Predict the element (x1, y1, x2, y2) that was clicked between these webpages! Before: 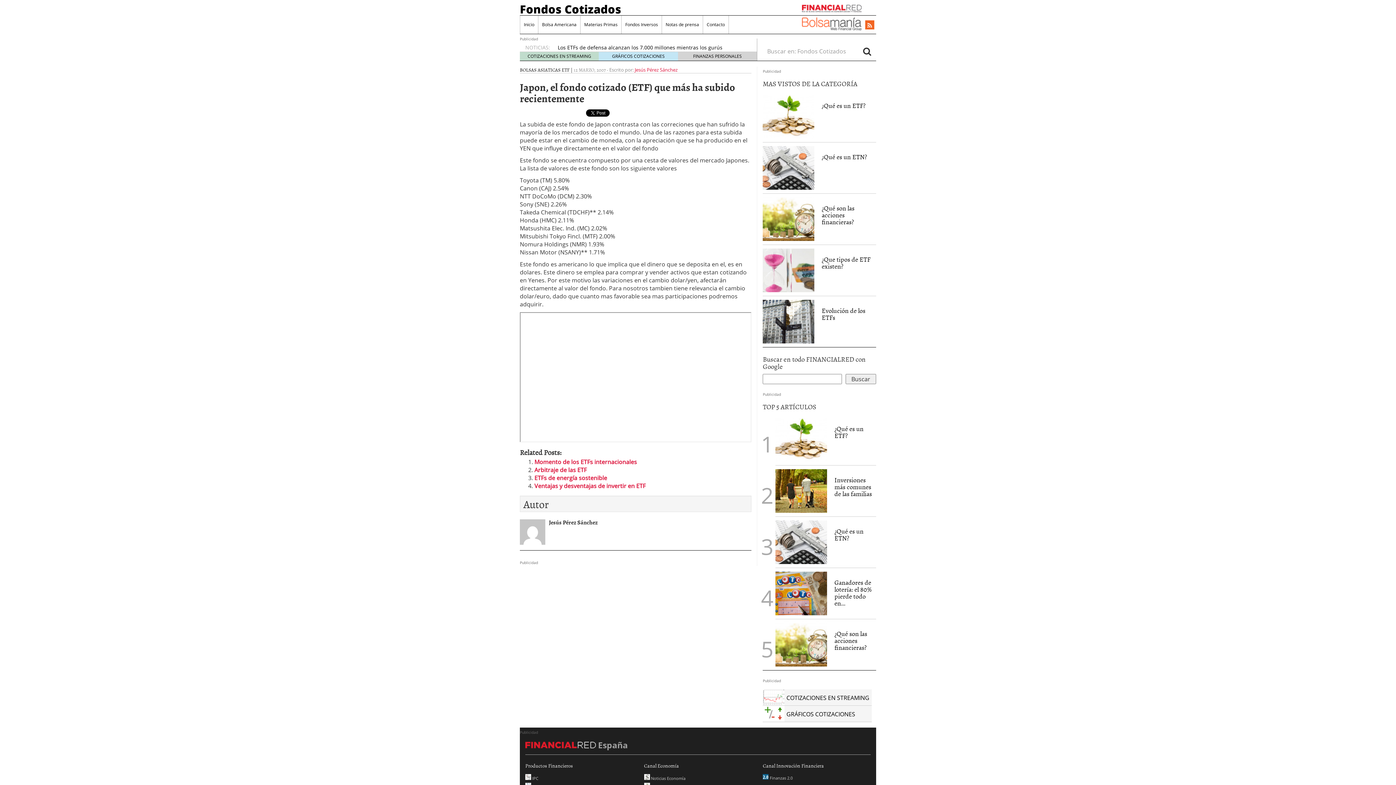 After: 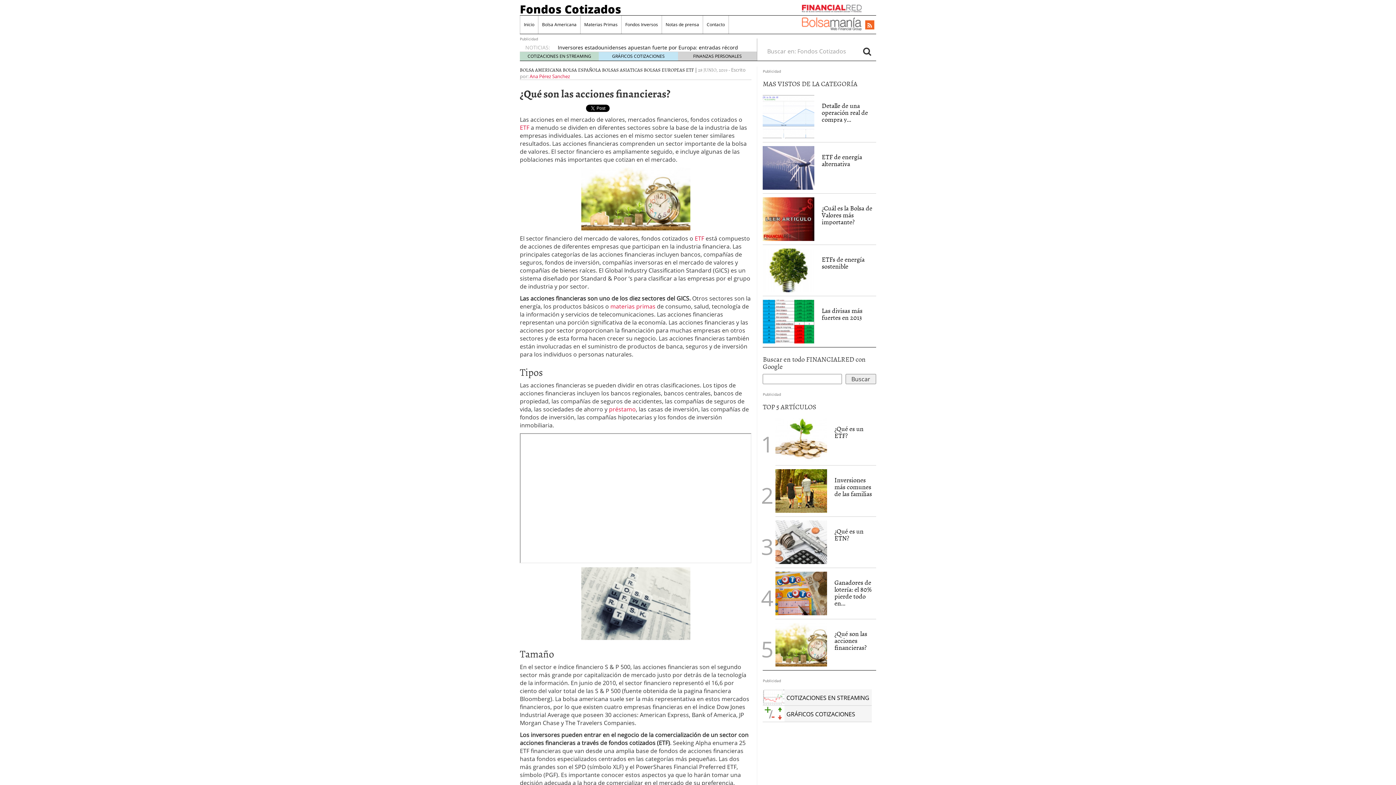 Action: bbox: (775, 623, 827, 666)